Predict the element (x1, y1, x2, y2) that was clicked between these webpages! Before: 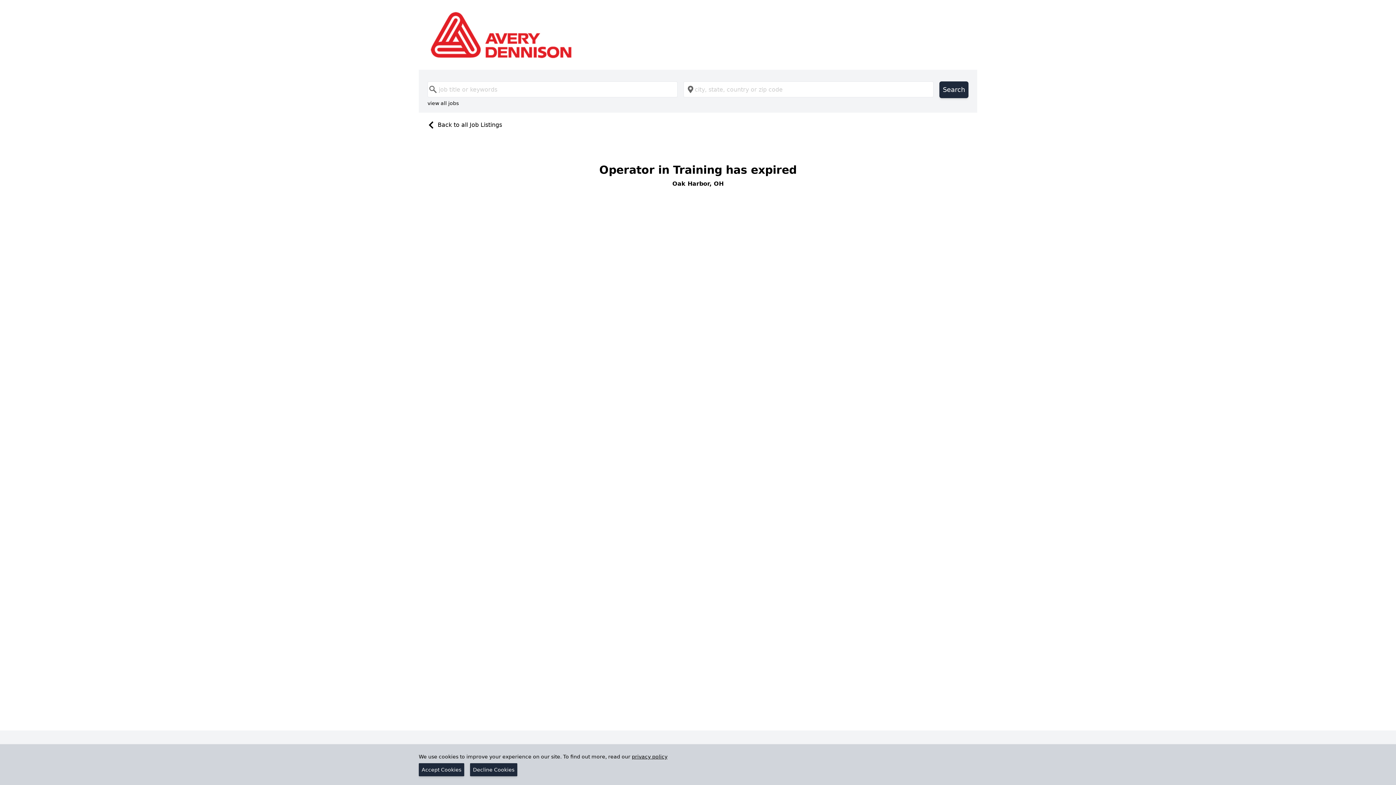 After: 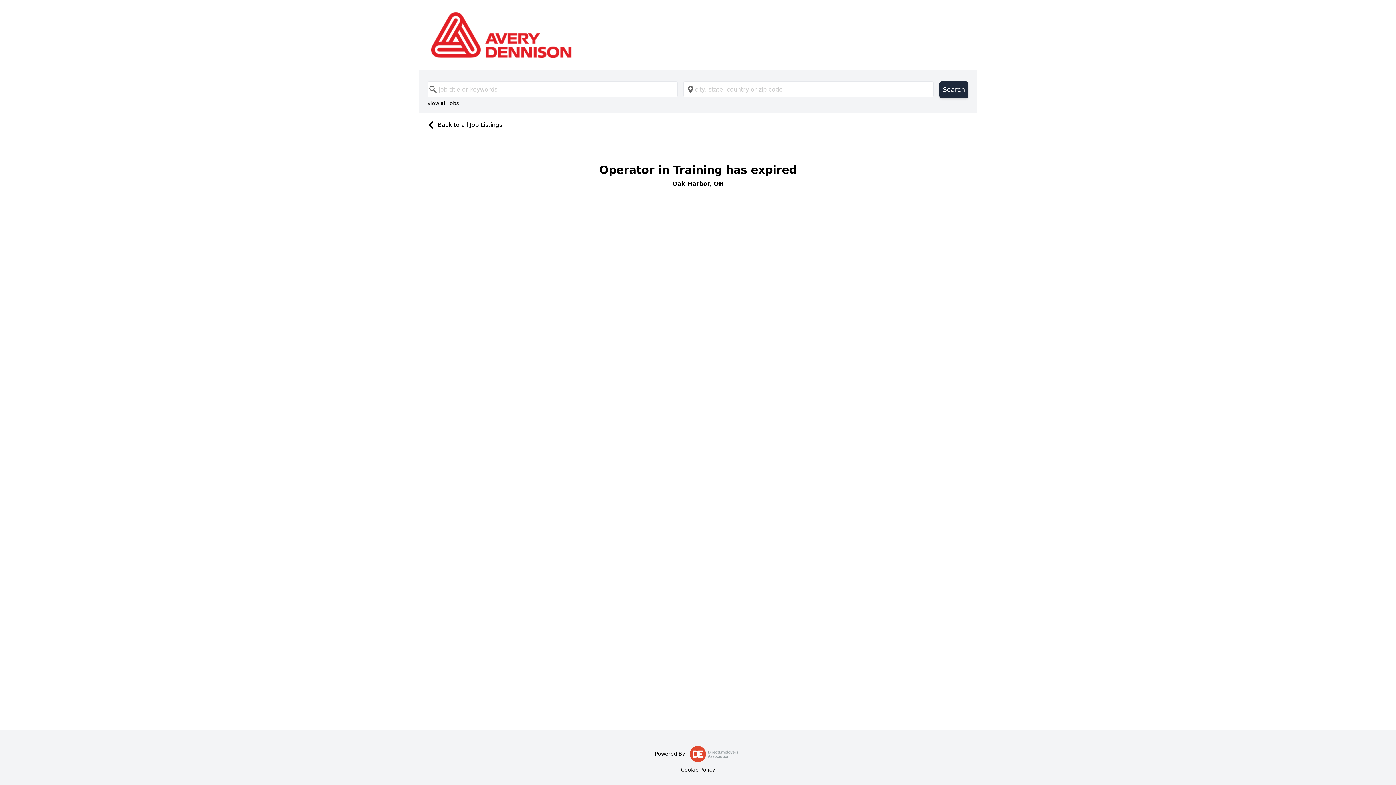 Action: label: Accept Cookies bbox: (418, 763, 464, 776)